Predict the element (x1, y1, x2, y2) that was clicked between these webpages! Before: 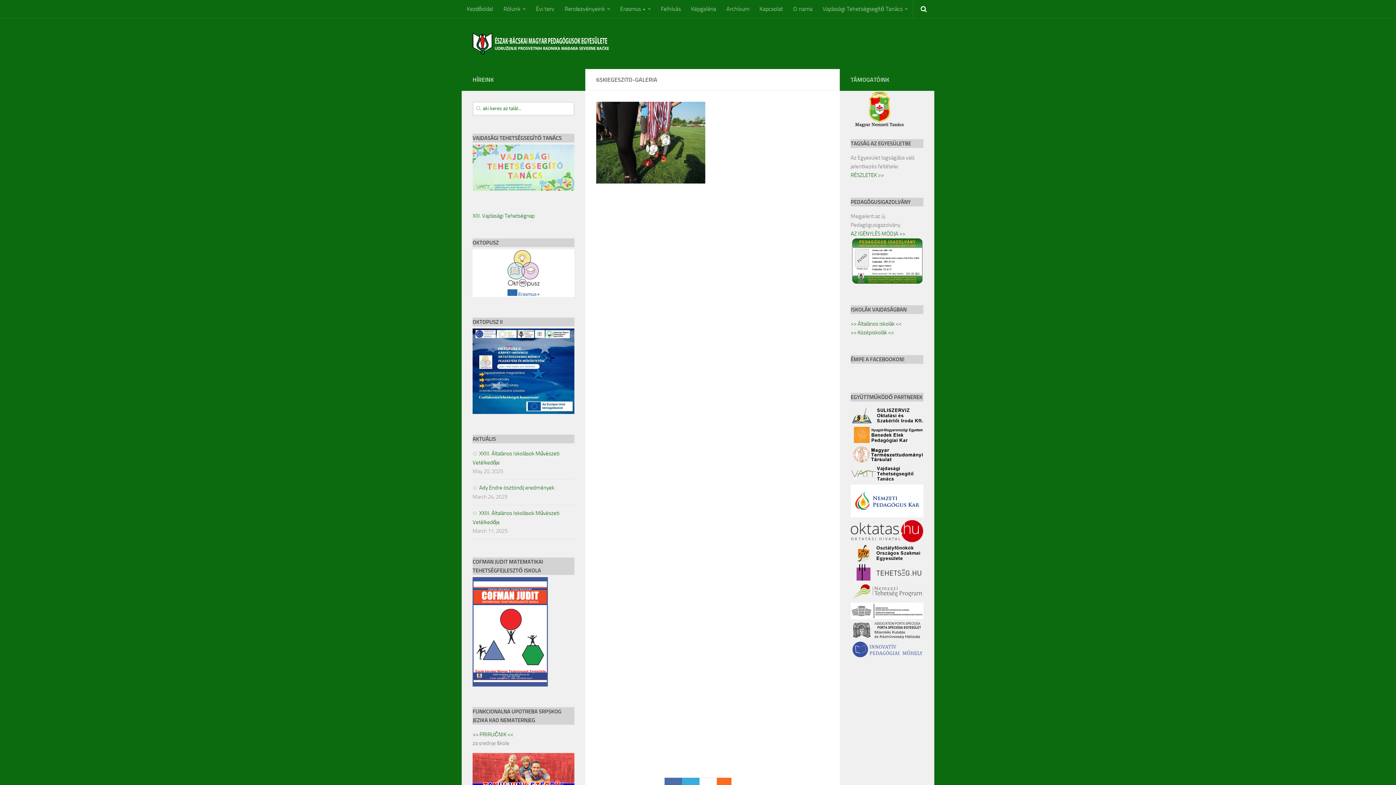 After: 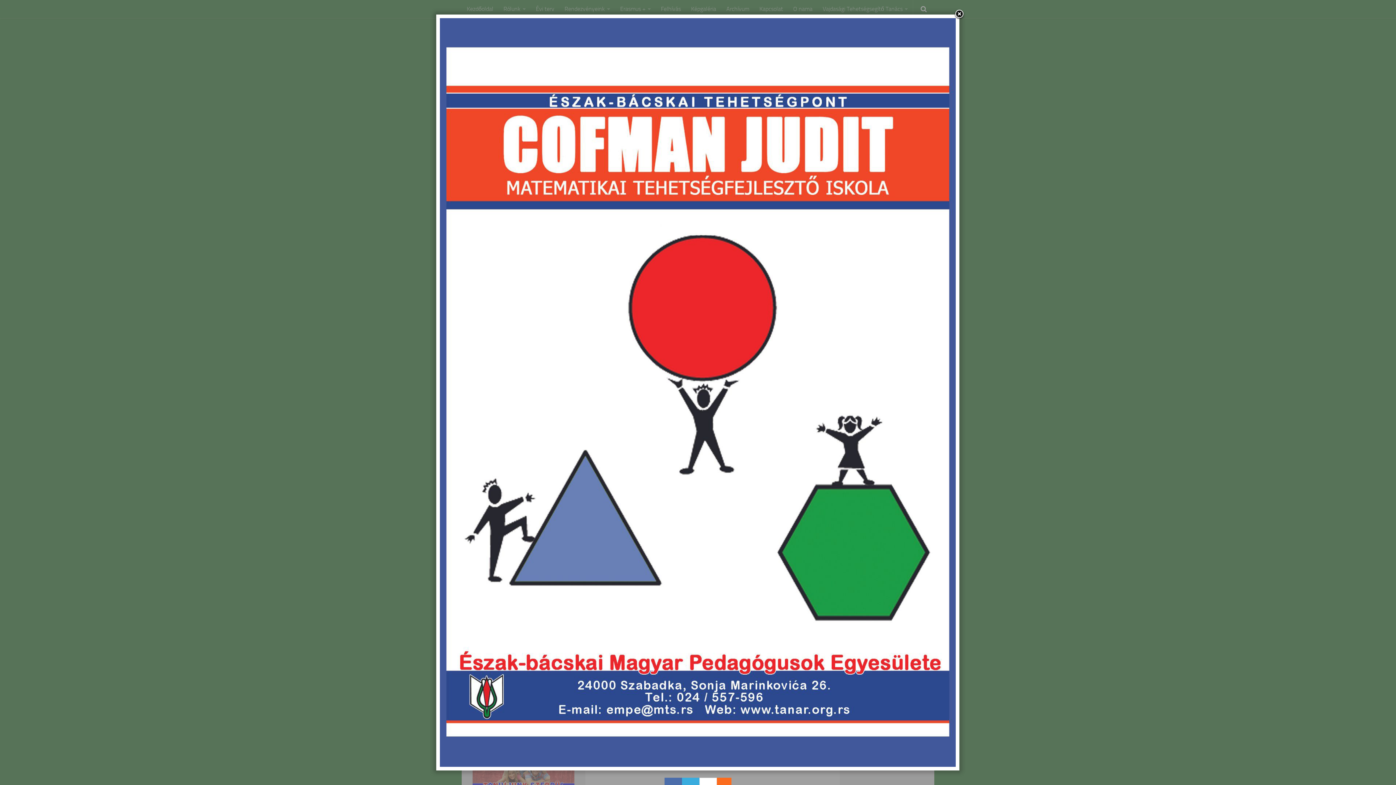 Action: bbox: (472, 681, 548, 688)